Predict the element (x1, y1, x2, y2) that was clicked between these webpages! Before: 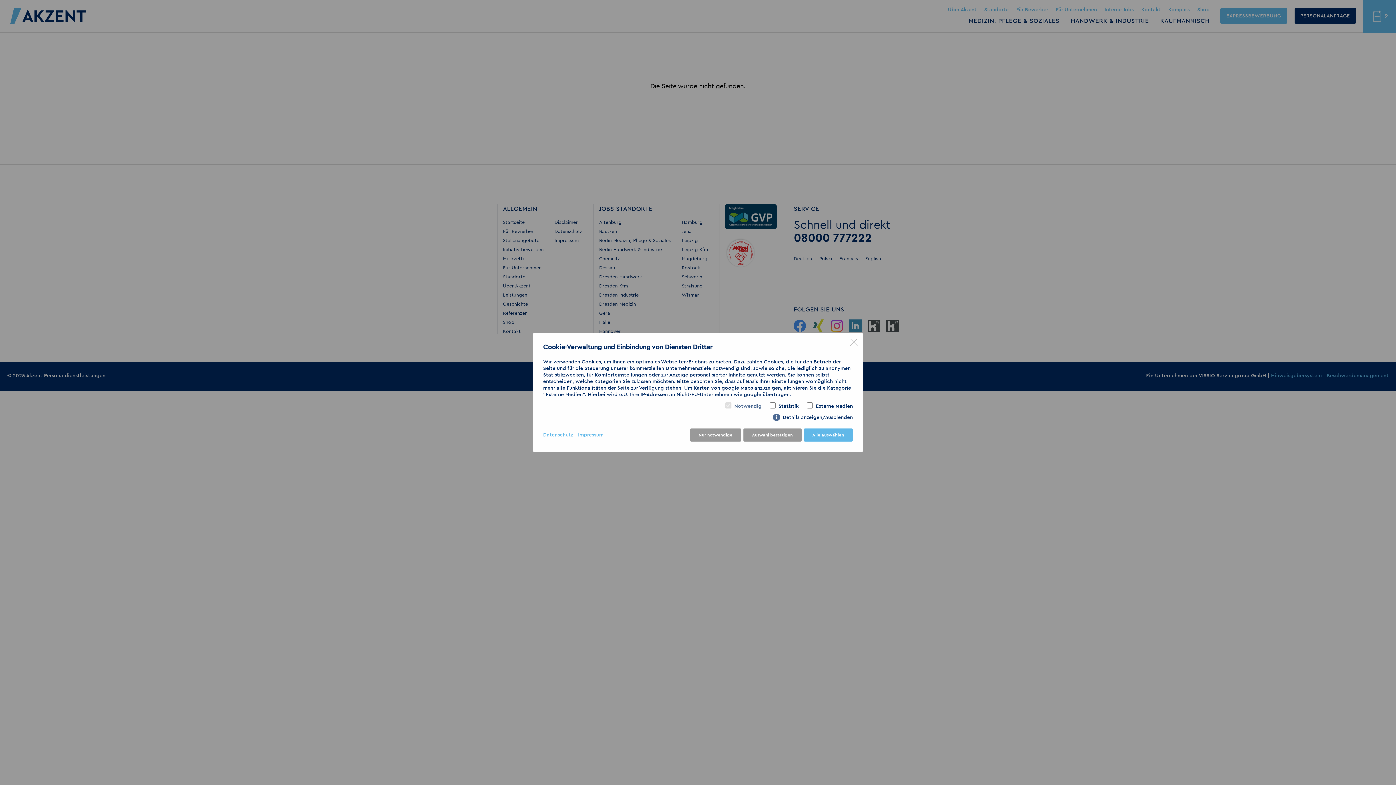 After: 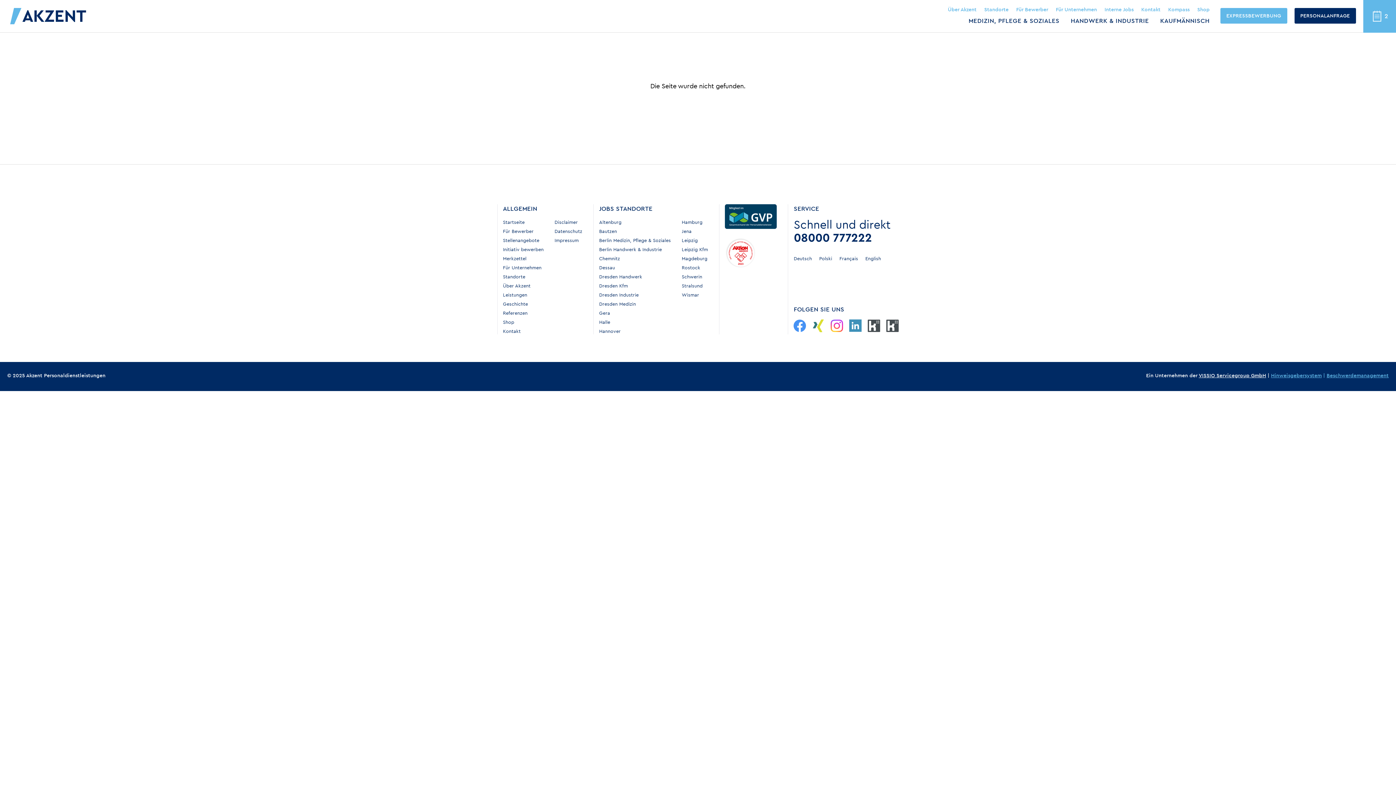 Action: bbox: (850, 338, 857, 346) label: ✖